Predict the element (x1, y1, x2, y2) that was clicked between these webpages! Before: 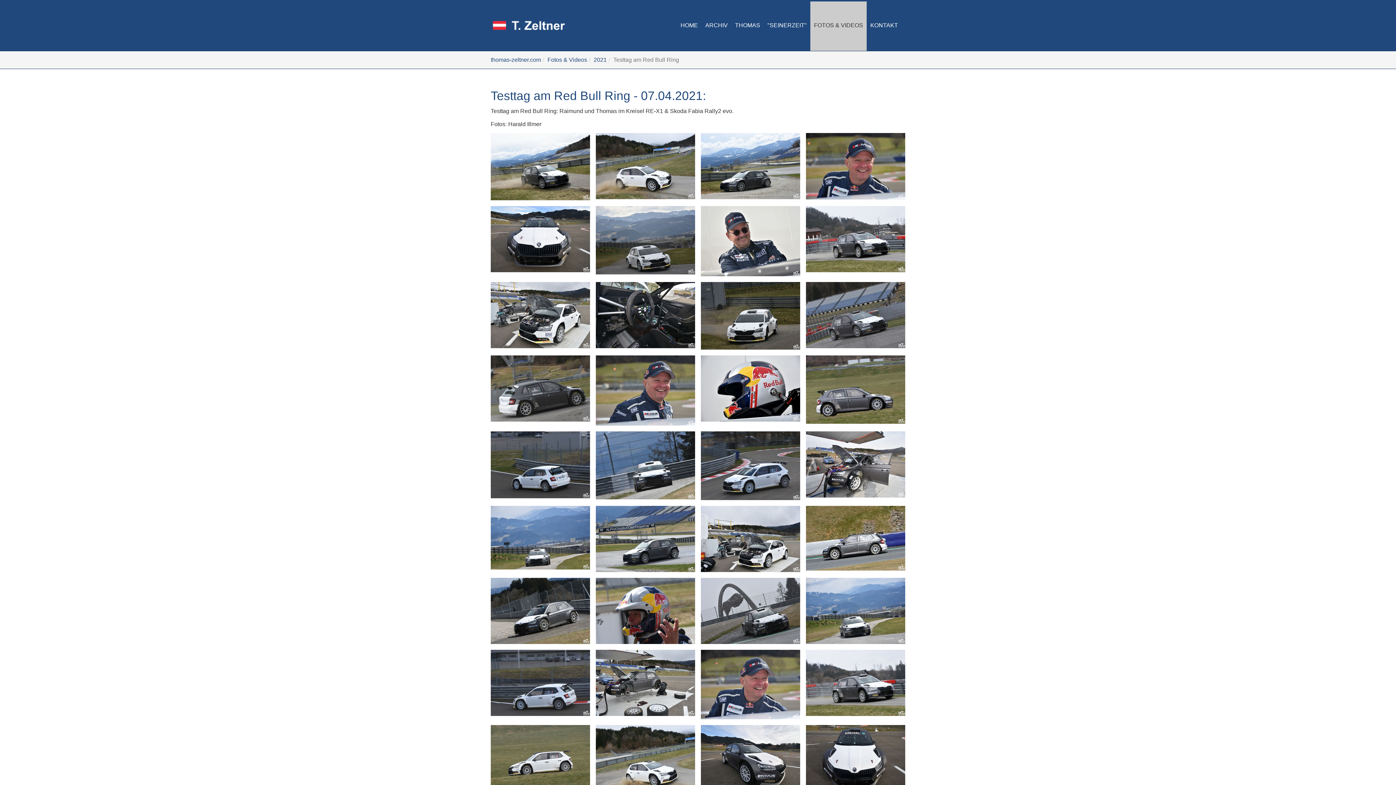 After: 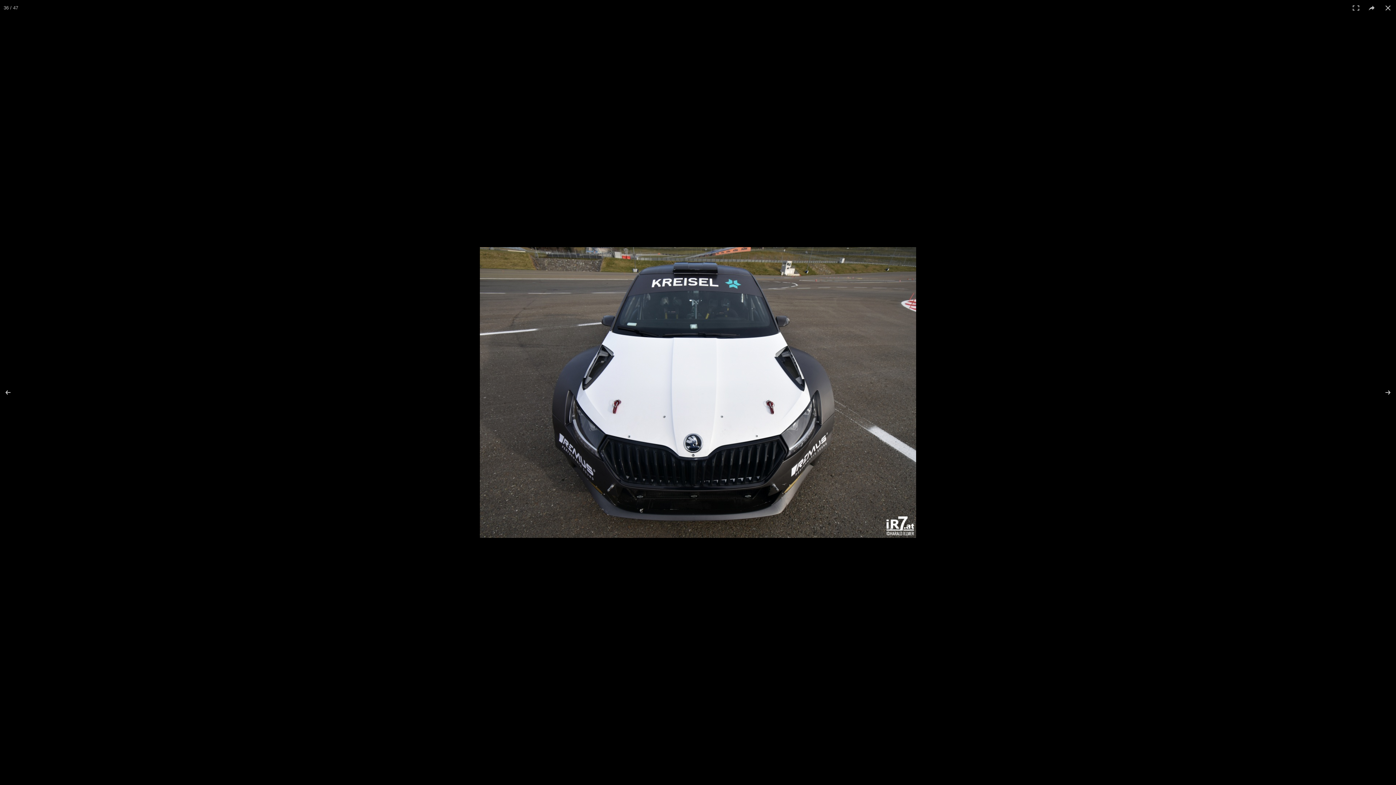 Action: bbox: (806, 725, 905, 791)